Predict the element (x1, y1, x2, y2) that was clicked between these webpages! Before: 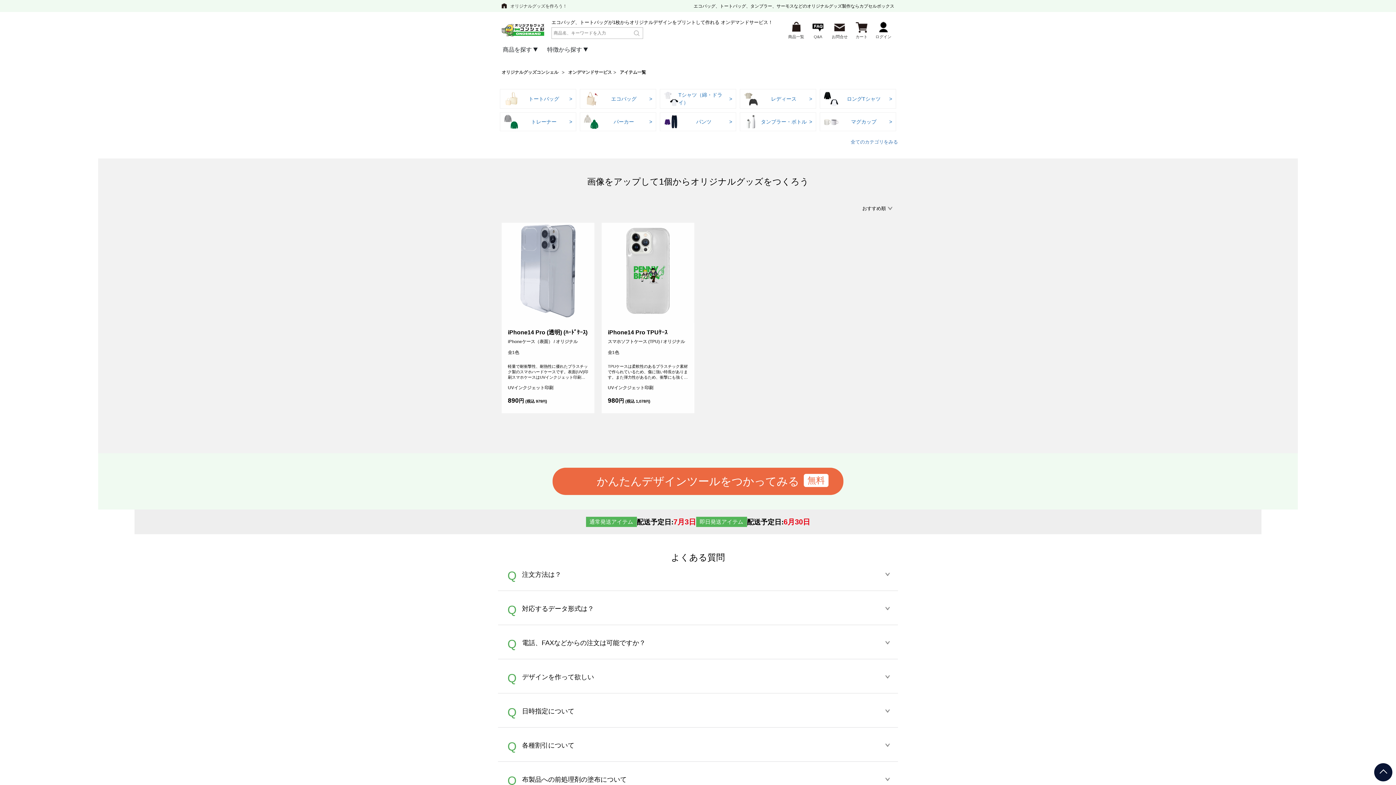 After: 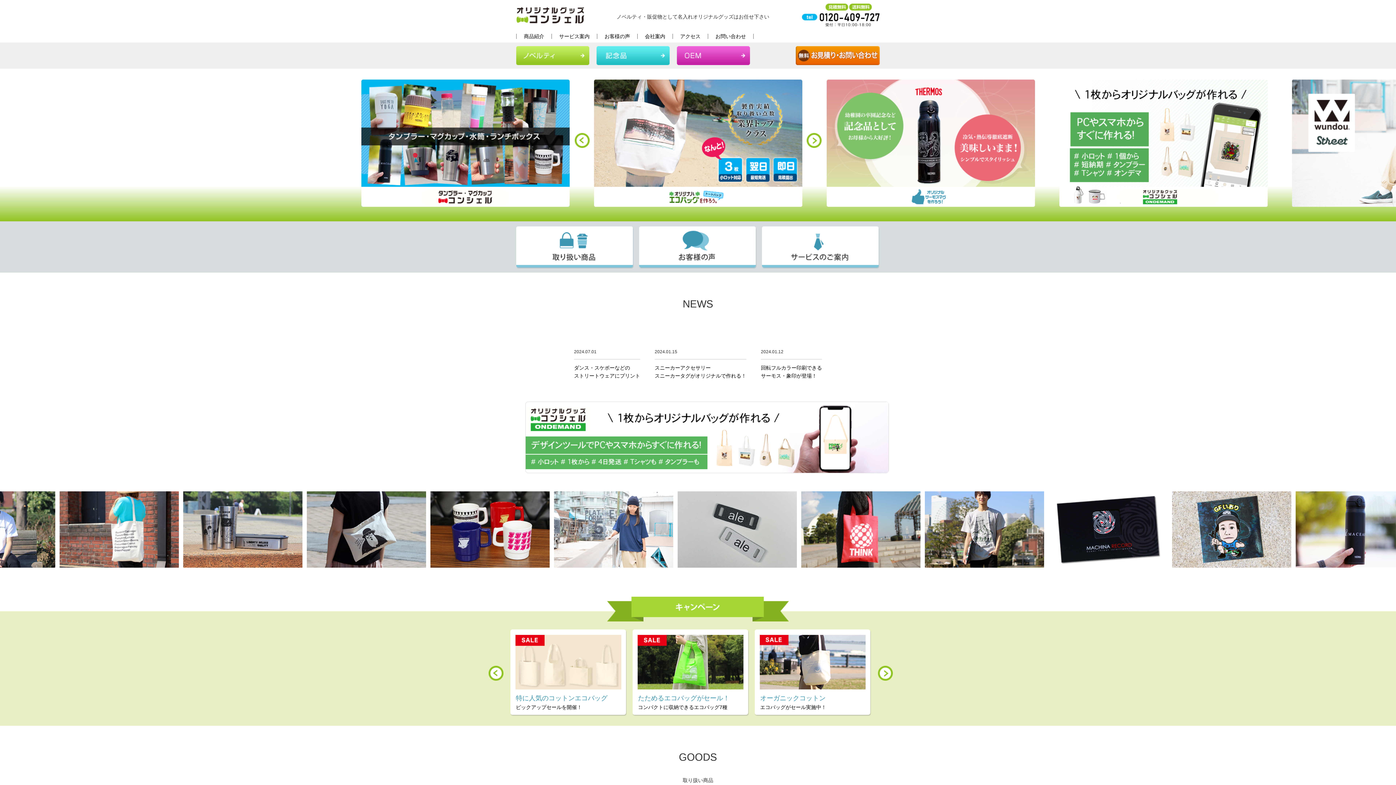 Action: bbox: (501, 69, 558, 74) label: オリジナルグッズコンシェル